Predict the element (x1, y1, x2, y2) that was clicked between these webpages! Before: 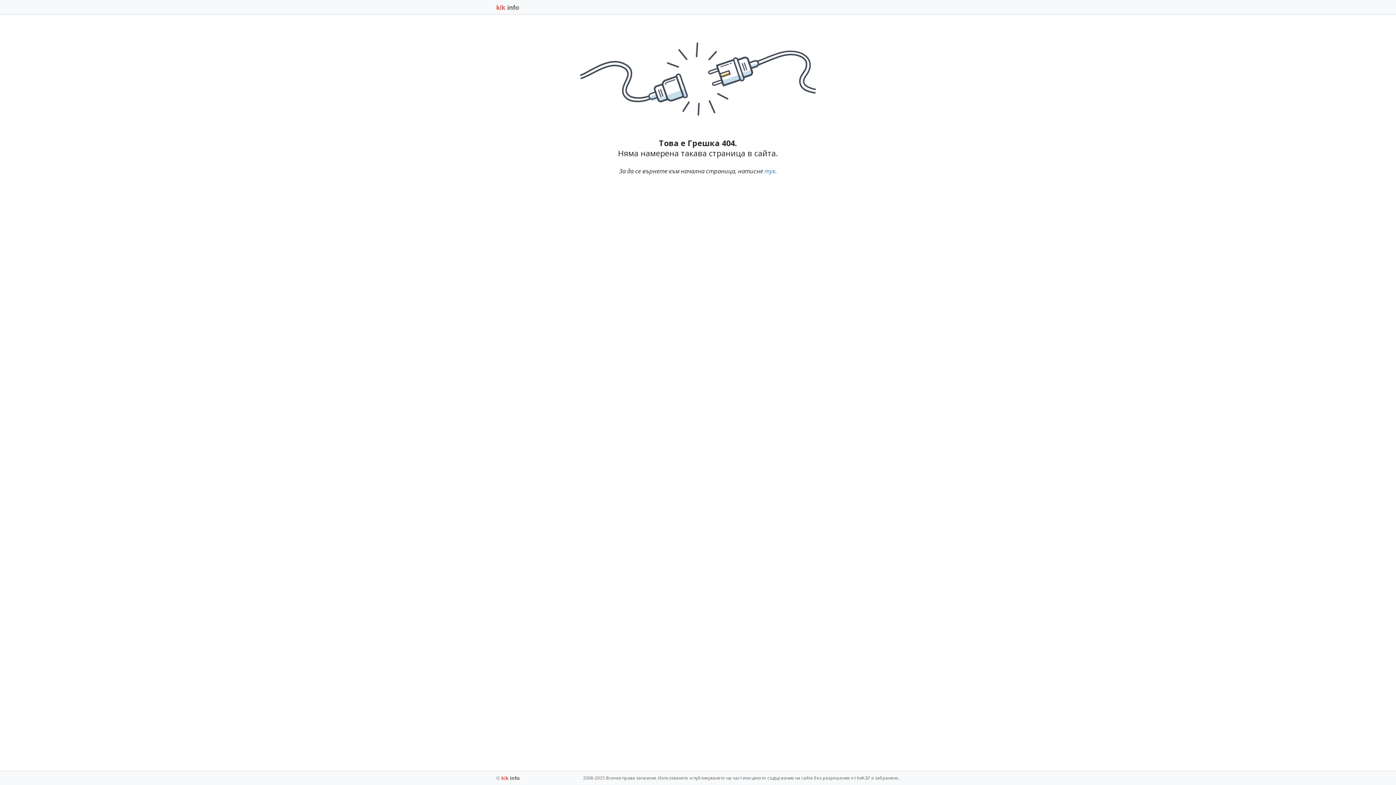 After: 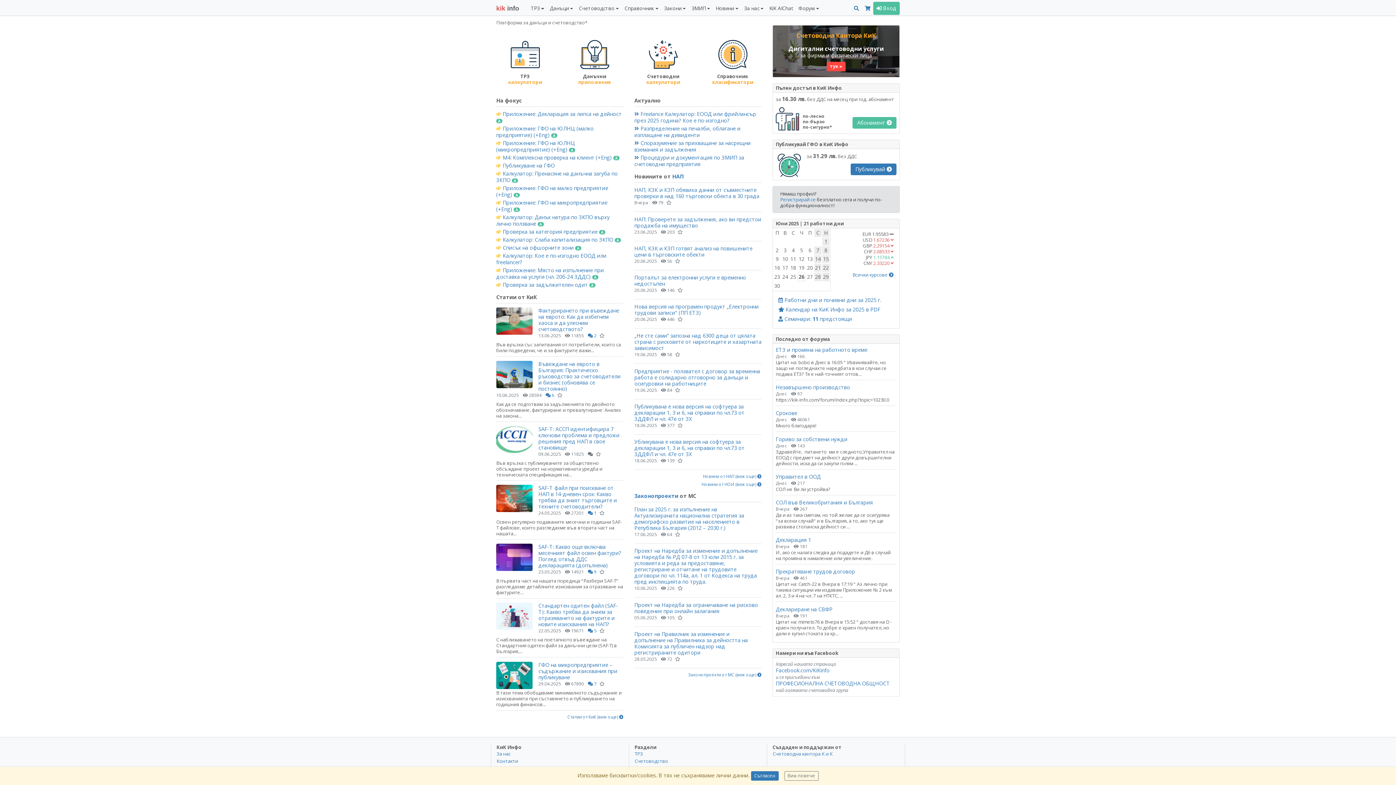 Action: bbox: (764, 166, 775, 175) label: тук